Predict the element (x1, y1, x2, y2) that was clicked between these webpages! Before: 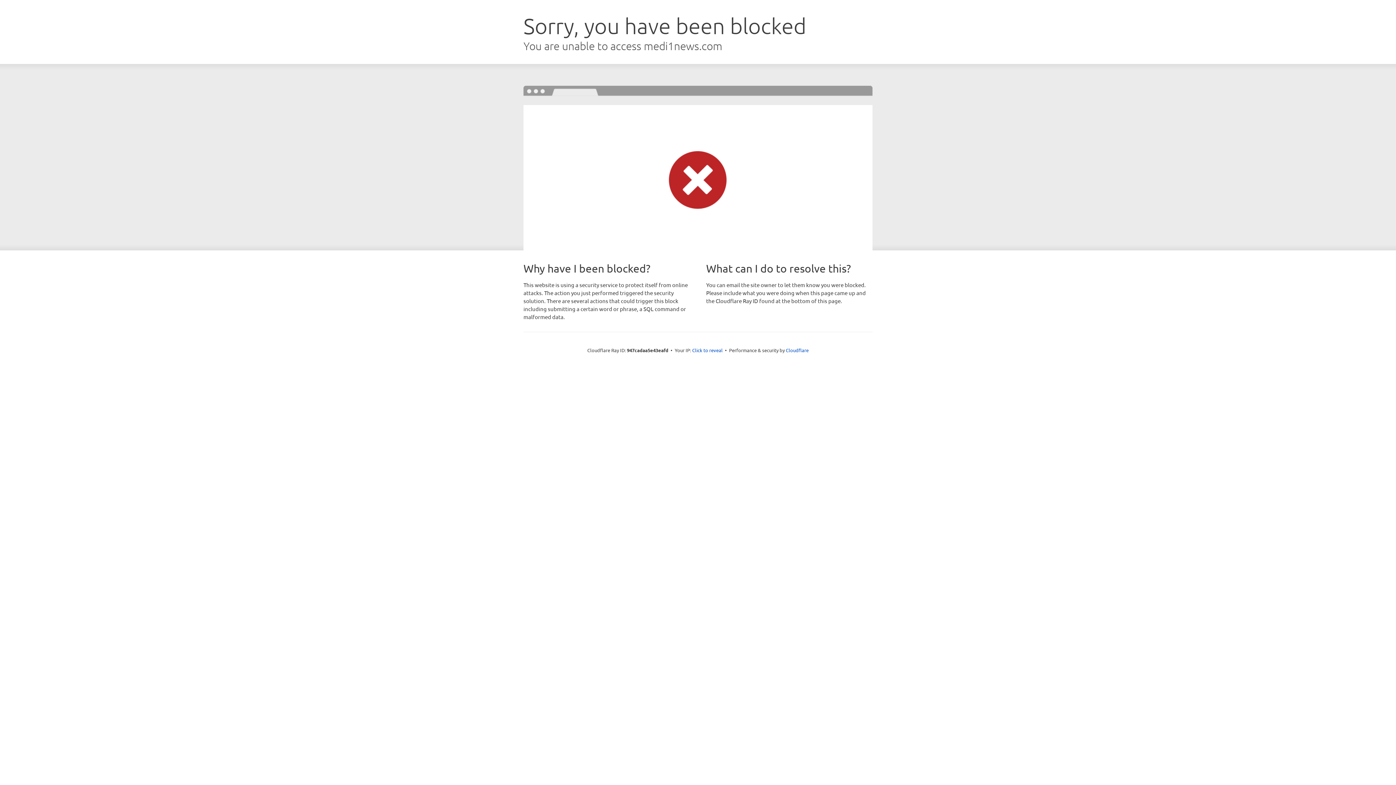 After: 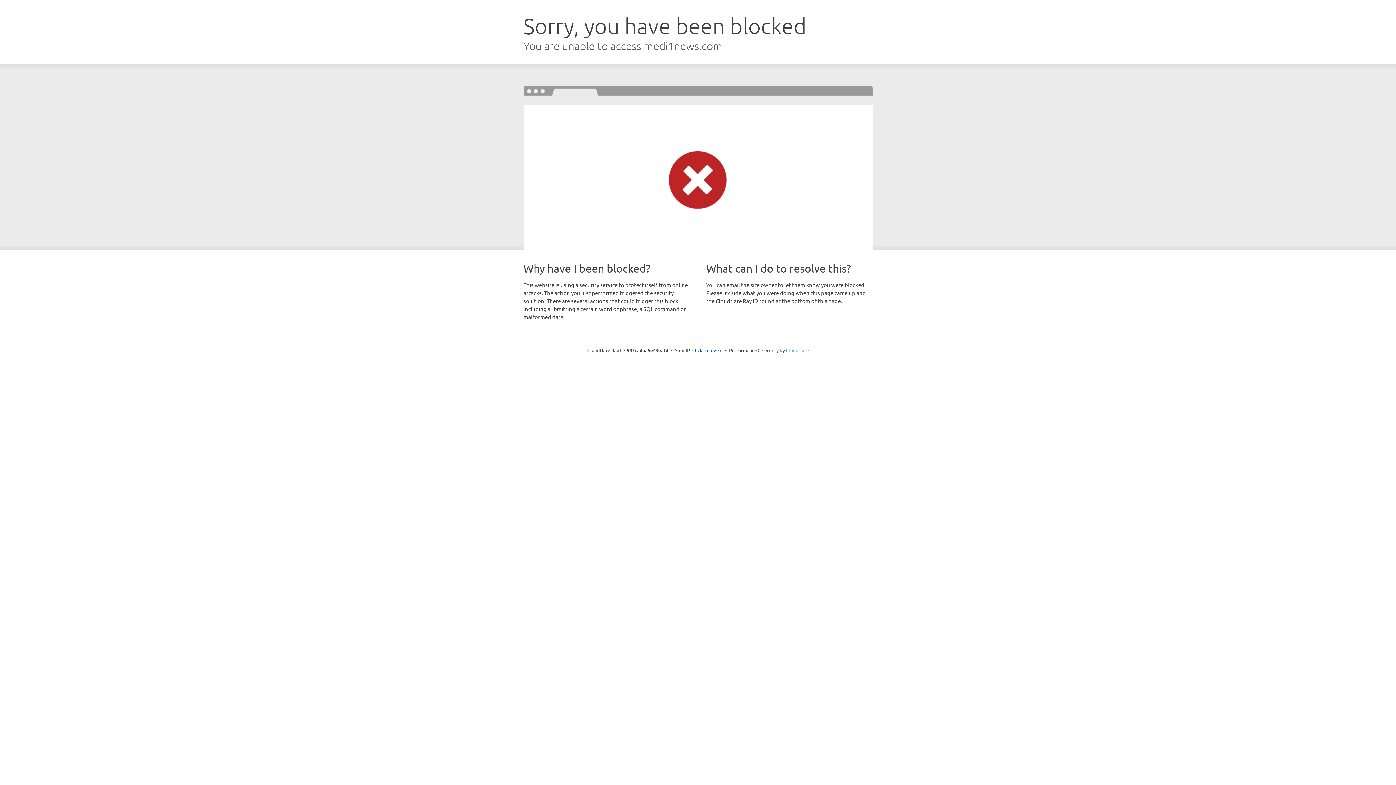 Action: bbox: (786, 347, 808, 353) label: Cloudflare